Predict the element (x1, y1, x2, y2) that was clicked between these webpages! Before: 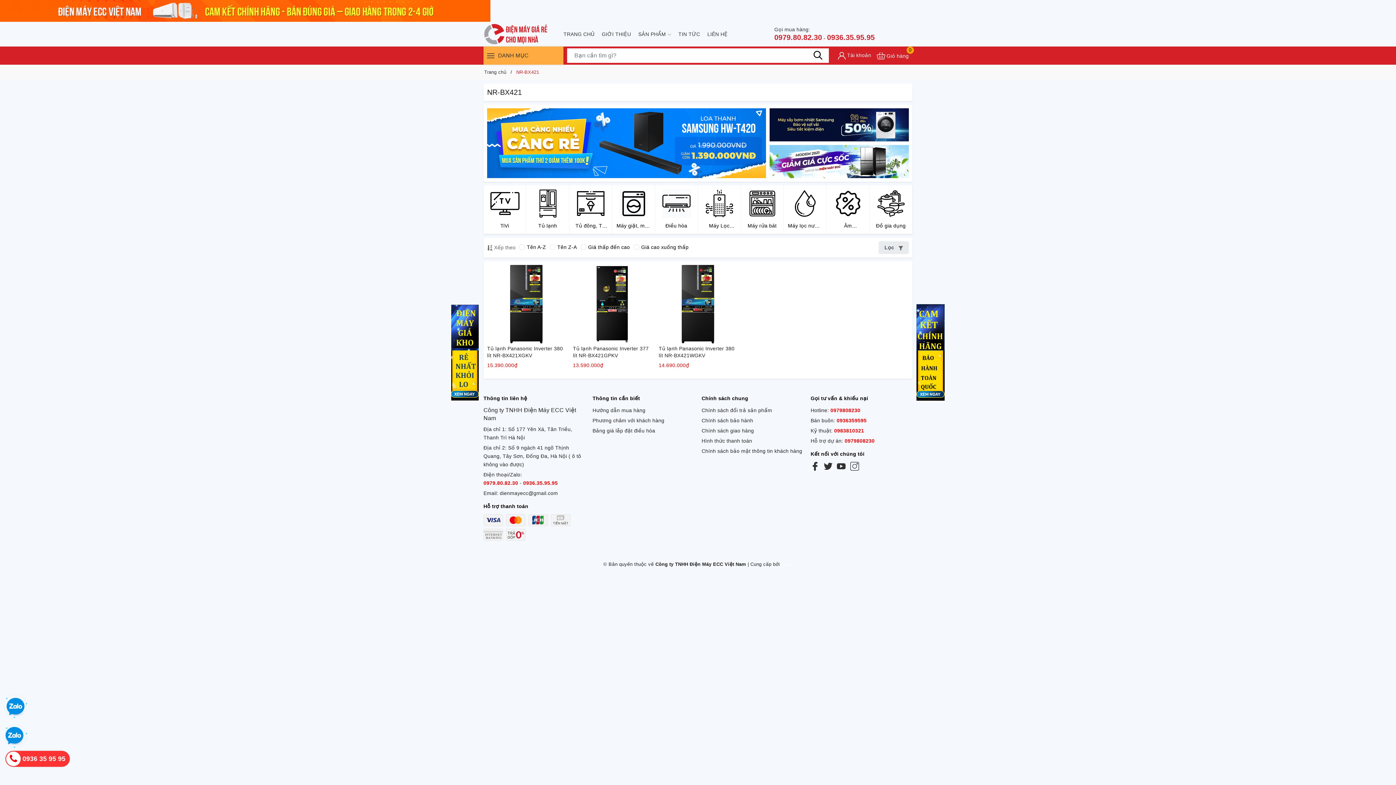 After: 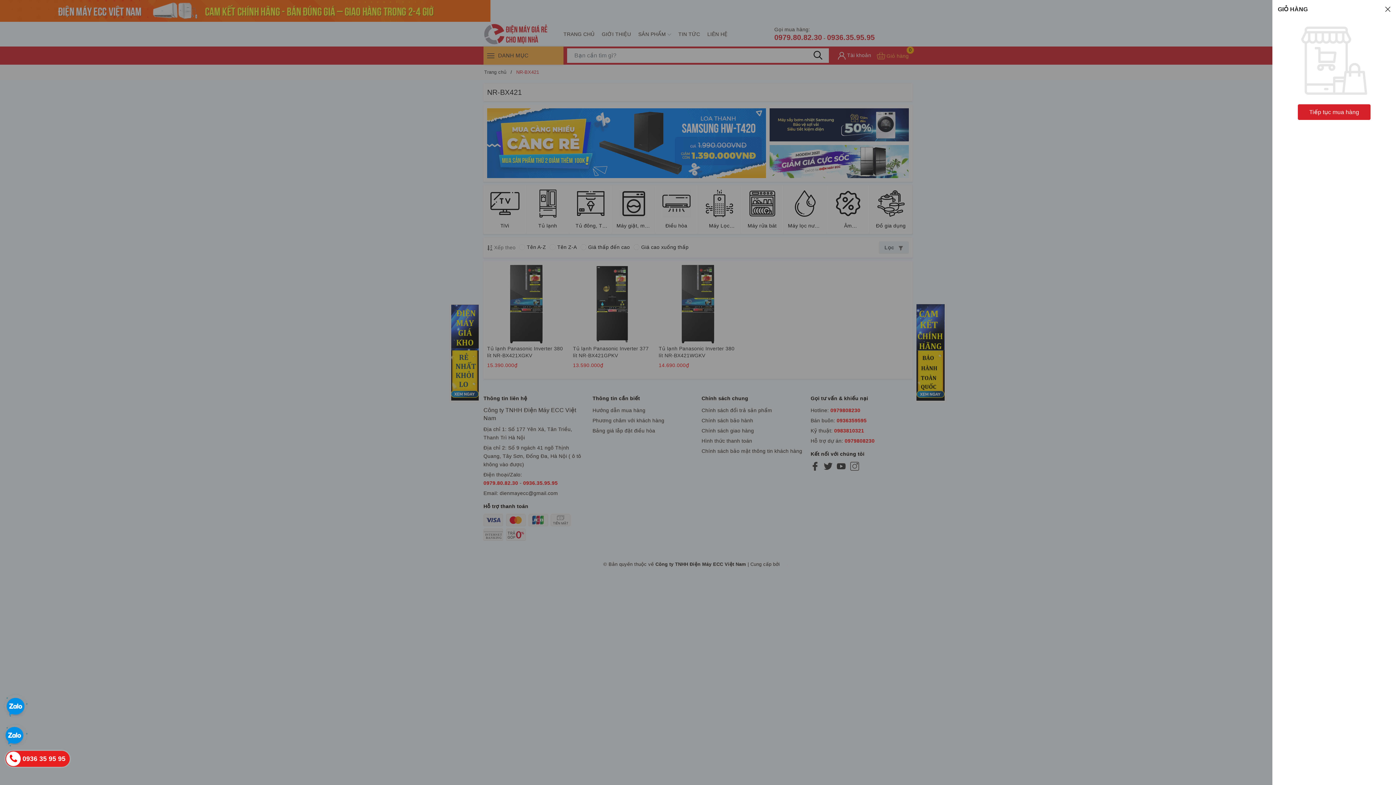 Action: label: Xem giỏ hàng bbox: (876, 51, 909, 59)